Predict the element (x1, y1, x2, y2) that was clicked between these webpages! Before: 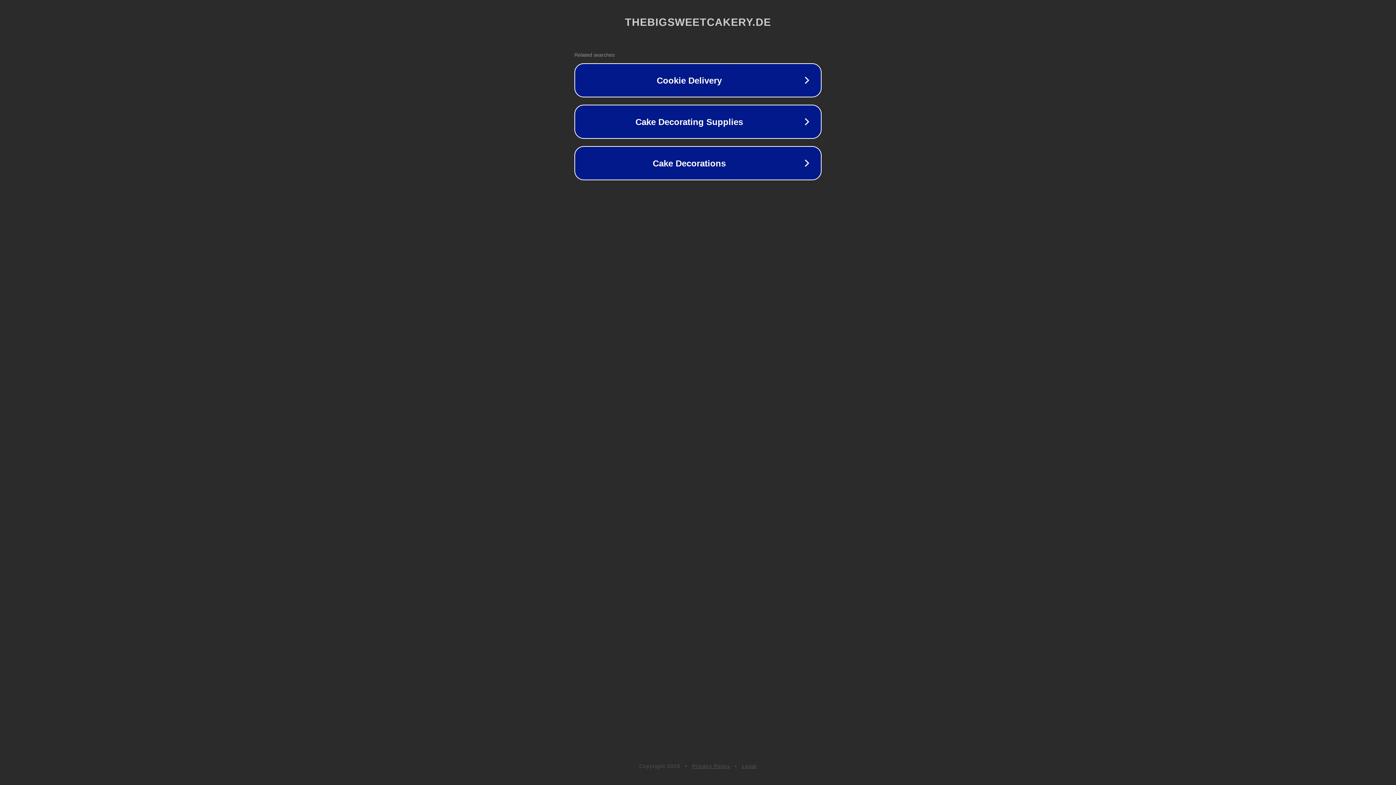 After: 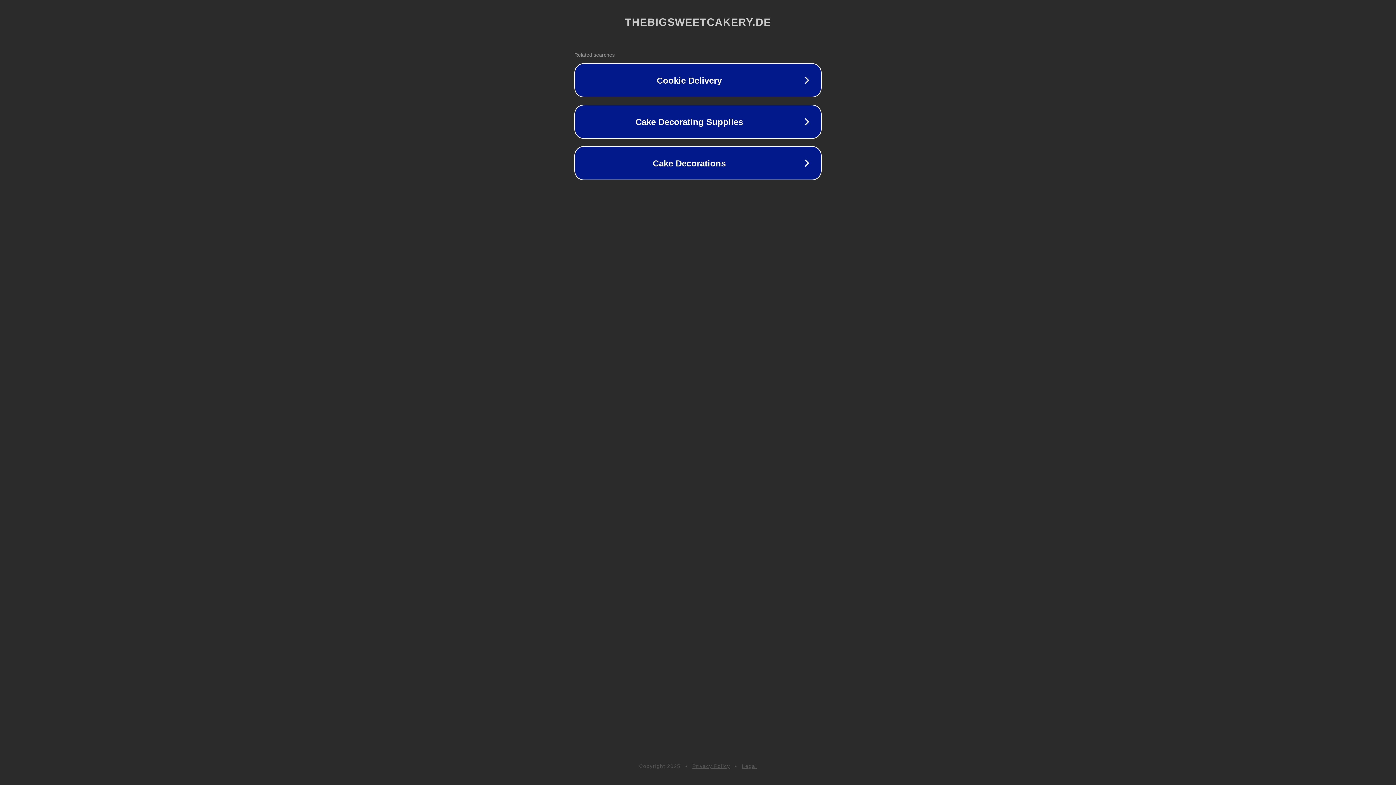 Action: label: Legal bbox: (742, 763, 757, 769)